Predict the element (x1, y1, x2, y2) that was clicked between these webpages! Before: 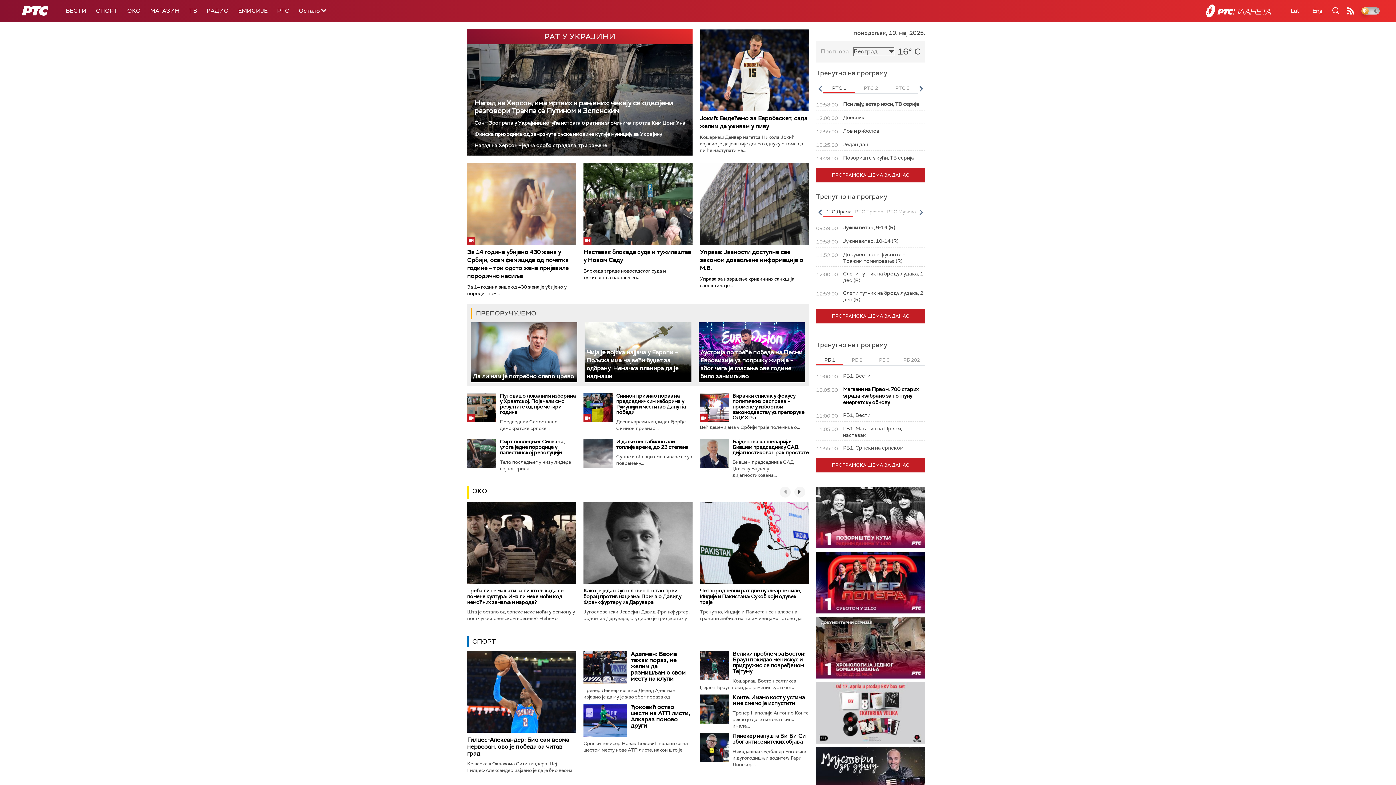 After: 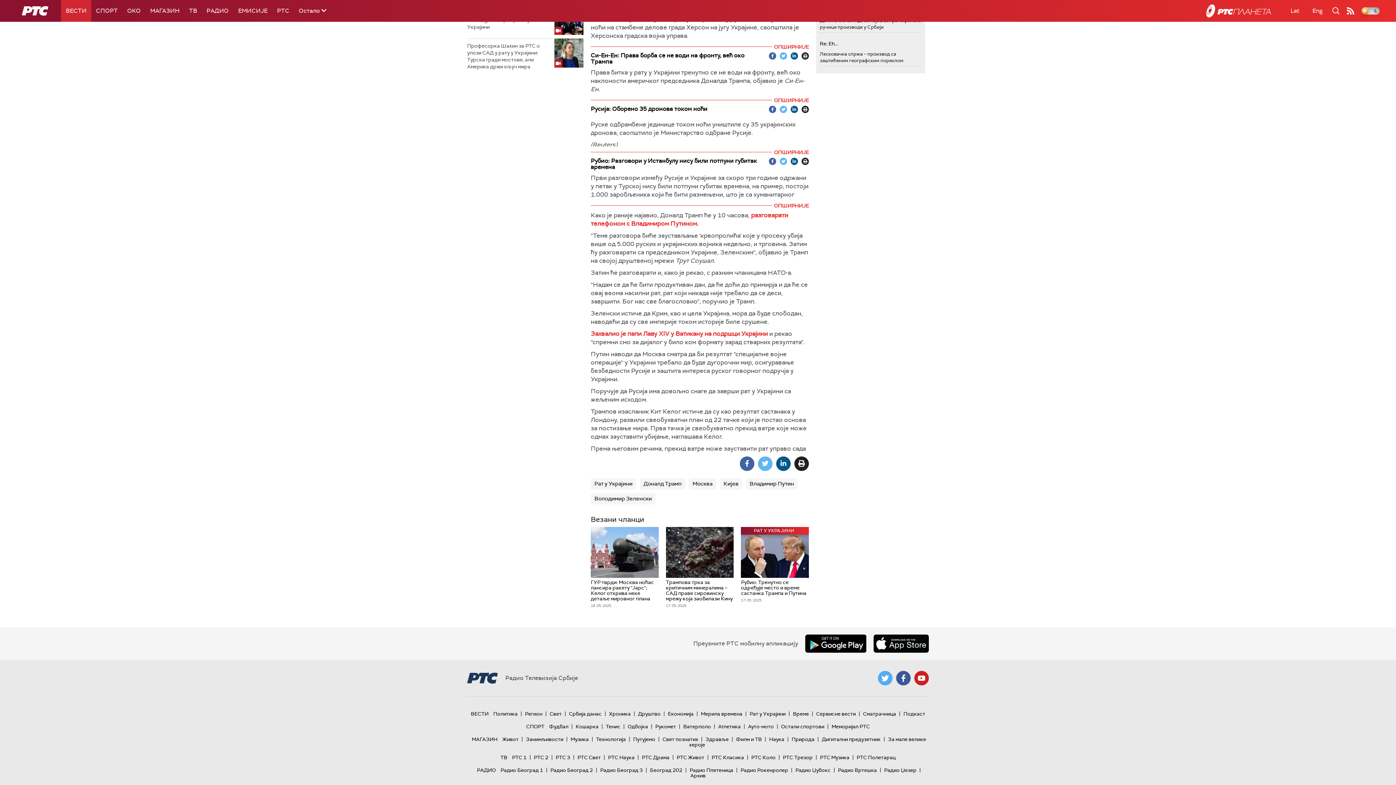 Action: bbox: (474, 142, 685, 148) label: Напад на Херсон – једна особа страдала, три рањене